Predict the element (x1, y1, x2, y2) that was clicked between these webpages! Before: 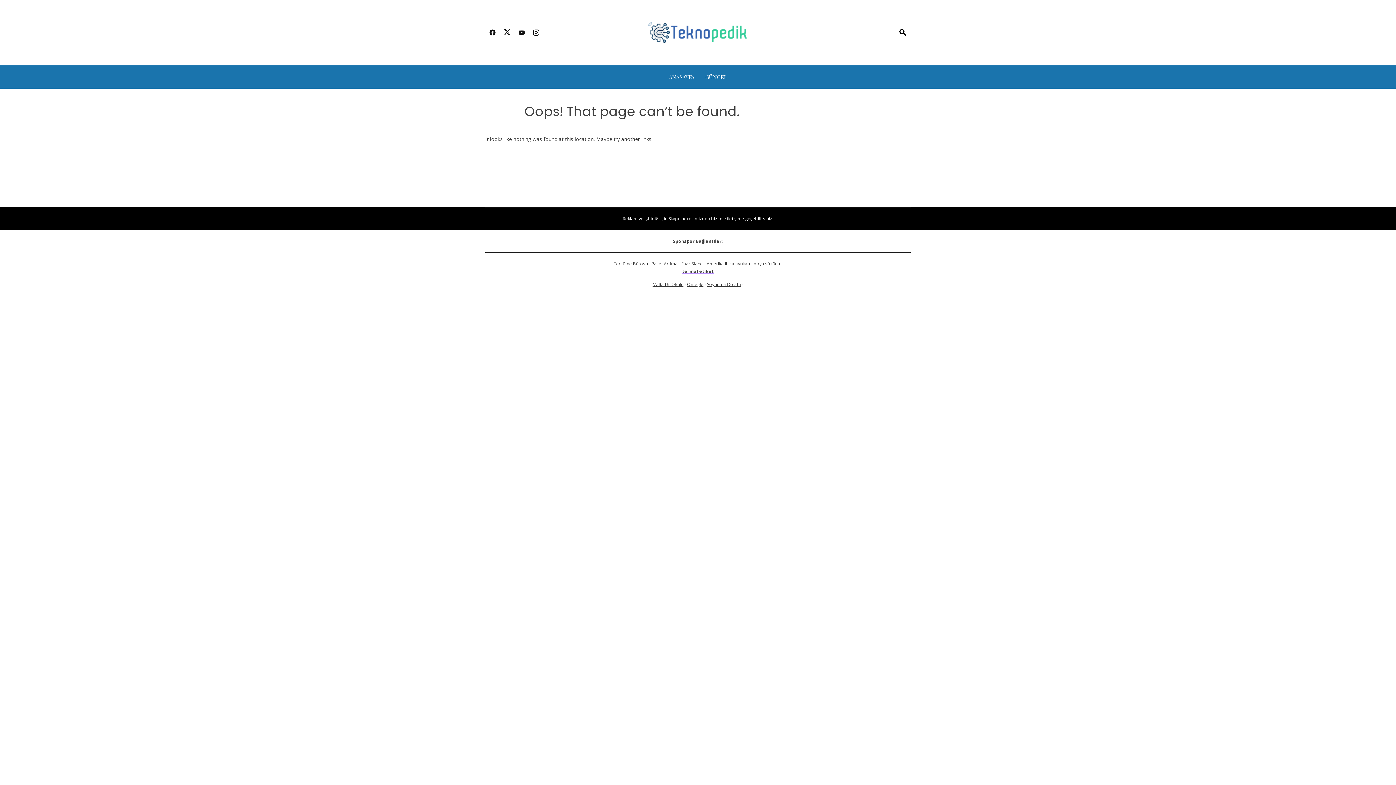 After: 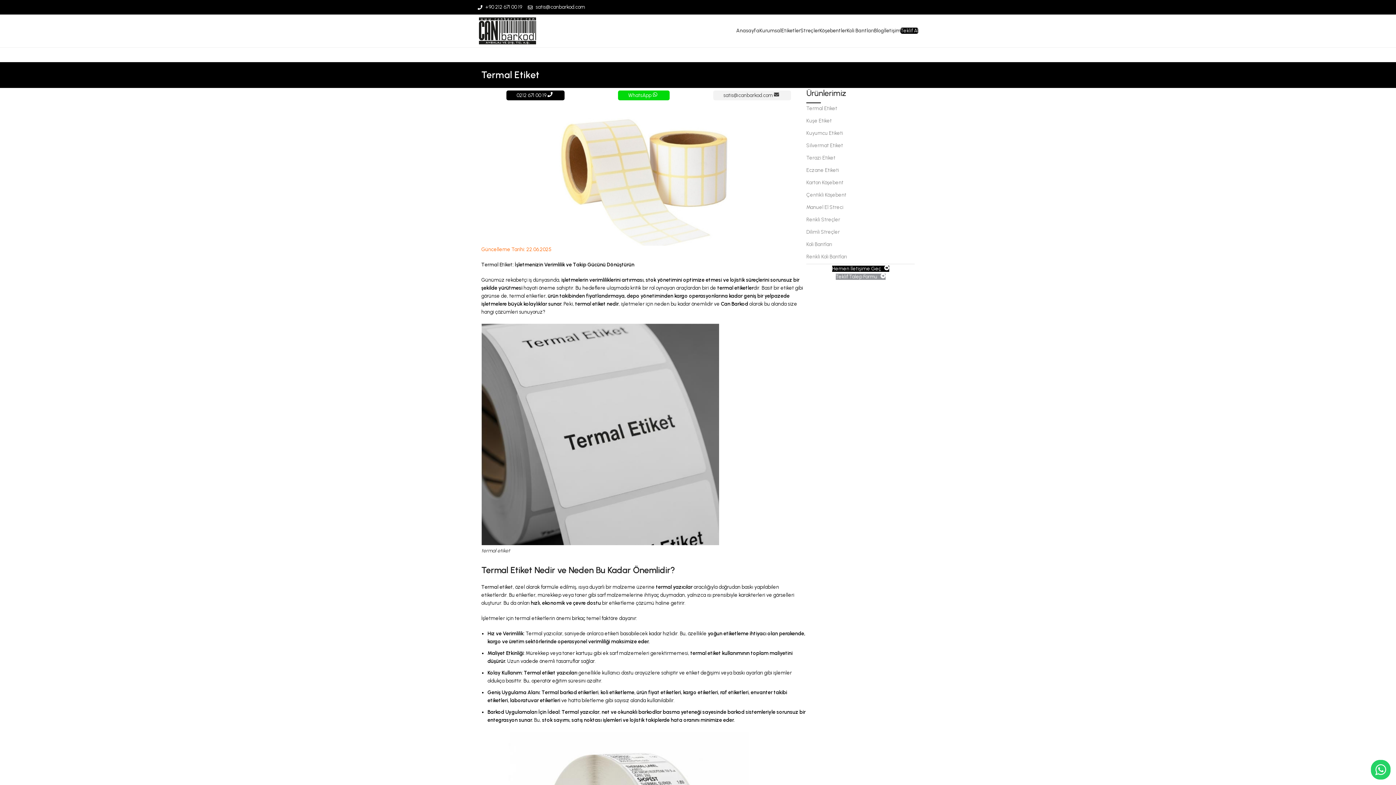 Action: bbox: (682, 268, 714, 274) label: termal etiket